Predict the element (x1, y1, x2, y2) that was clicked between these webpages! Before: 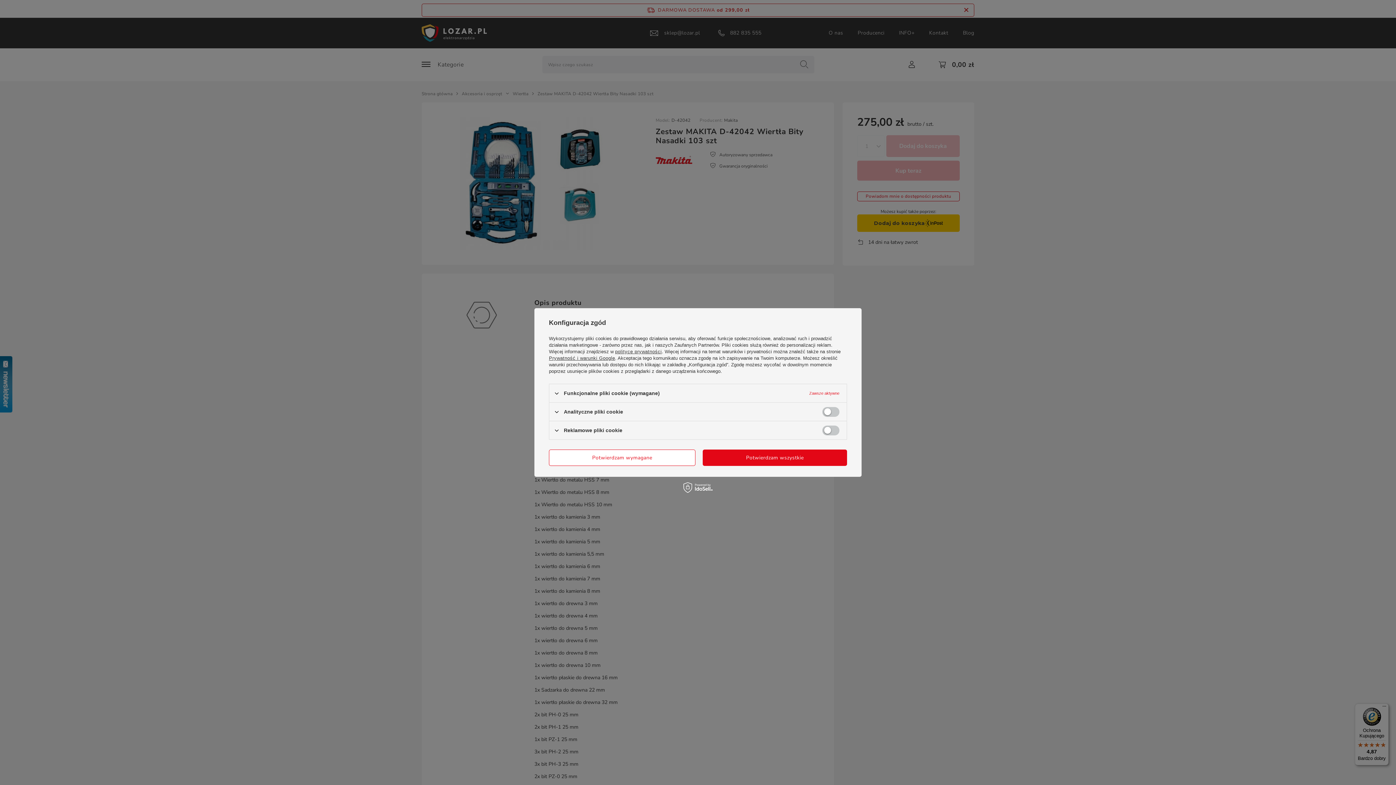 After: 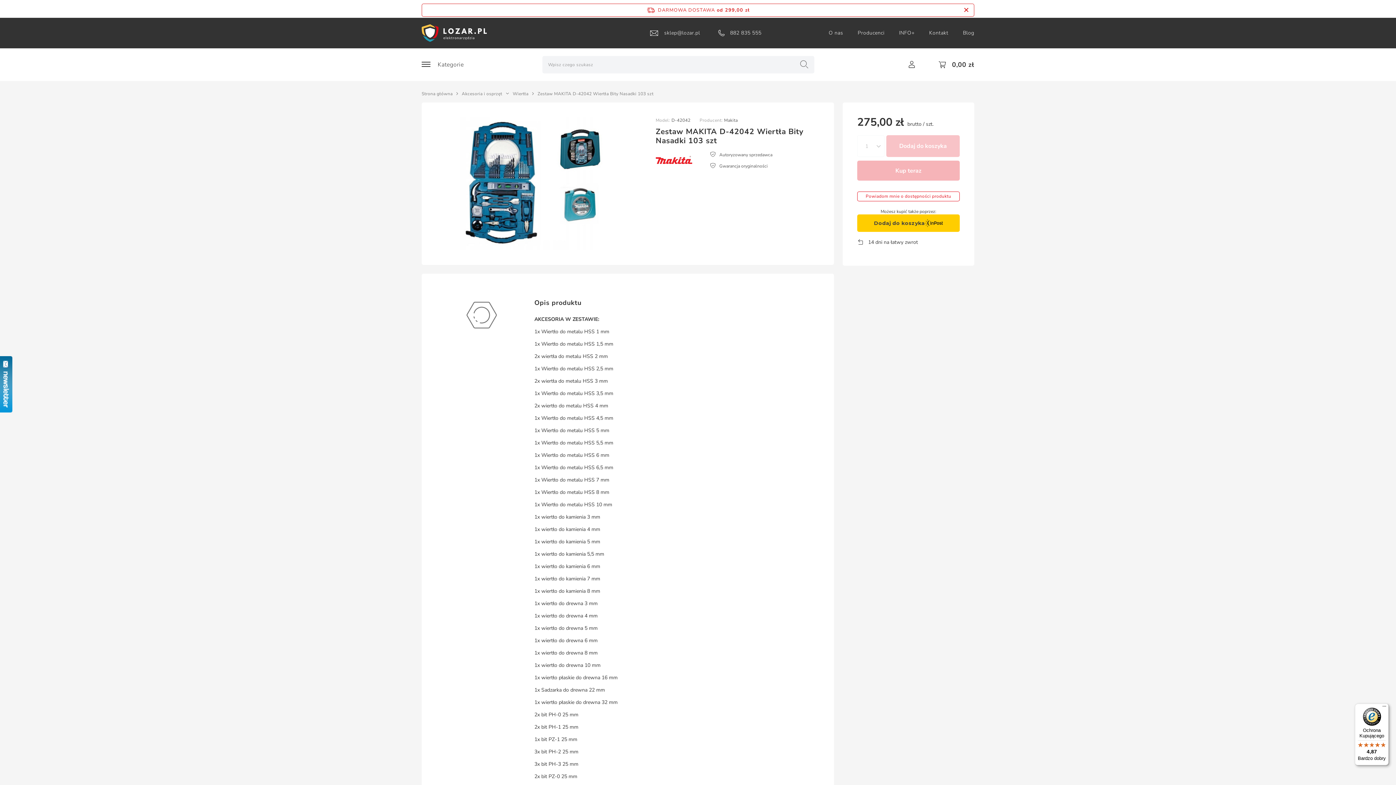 Action: label: Potwierdzam wszystkie bbox: (702, 449, 847, 466)